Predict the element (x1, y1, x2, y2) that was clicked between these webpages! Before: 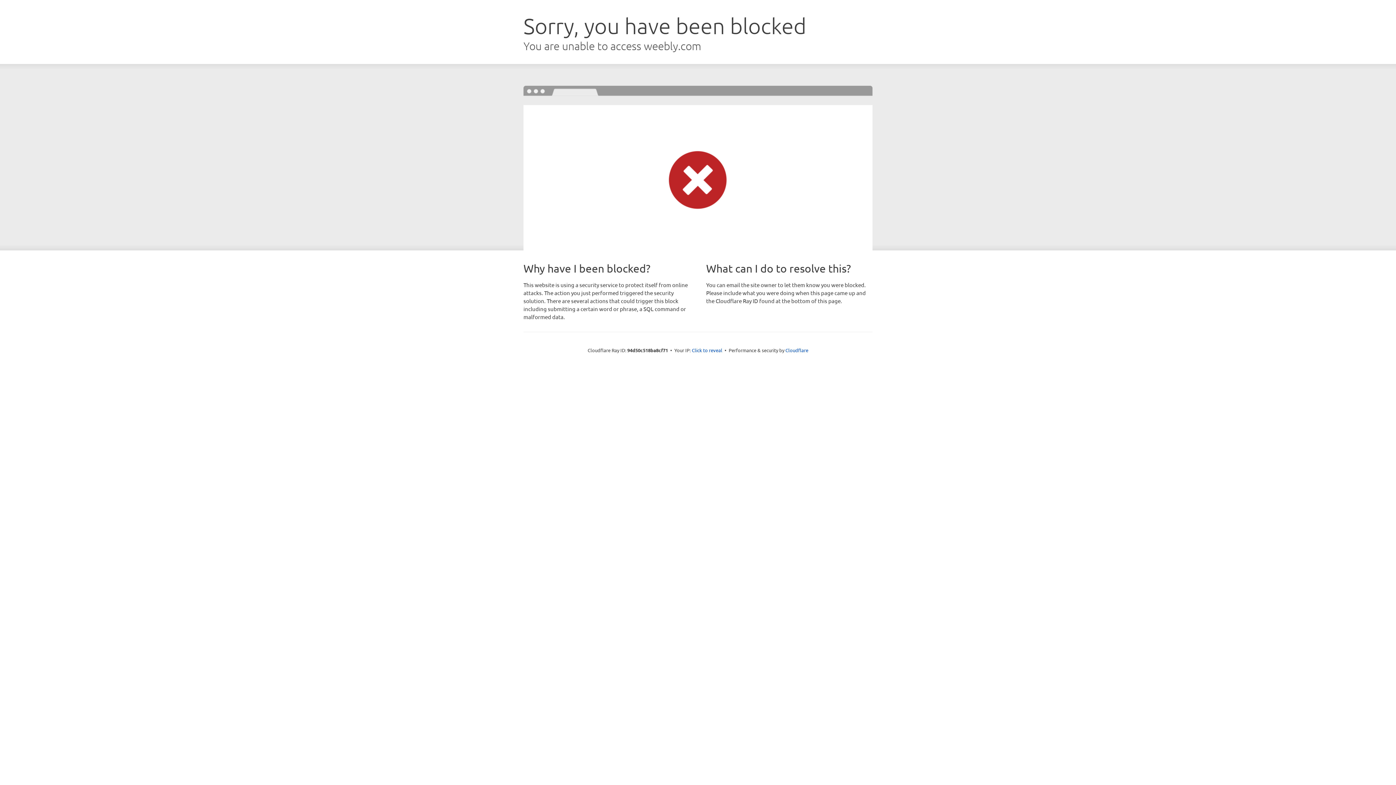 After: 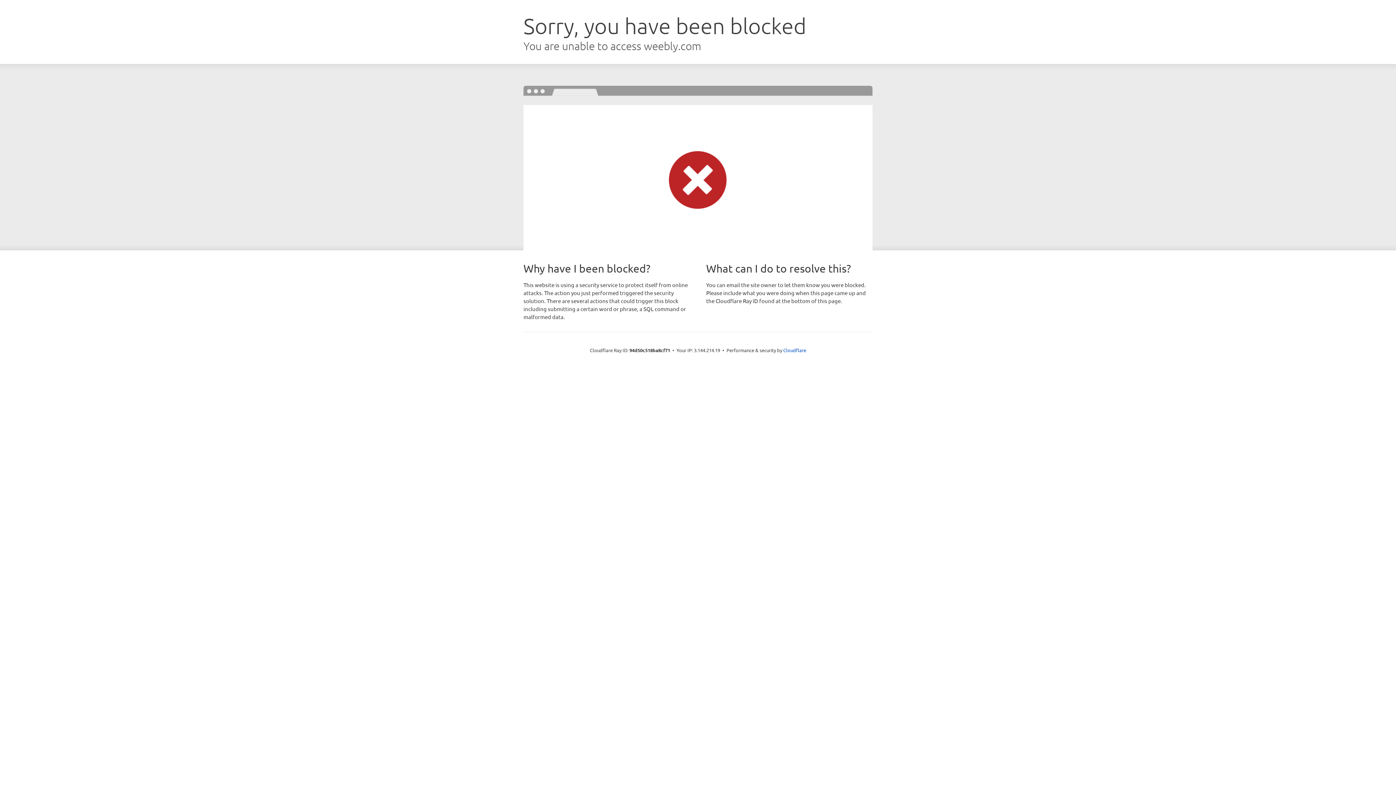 Action: label: Click to reveal bbox: (692, 346, 722, 353)